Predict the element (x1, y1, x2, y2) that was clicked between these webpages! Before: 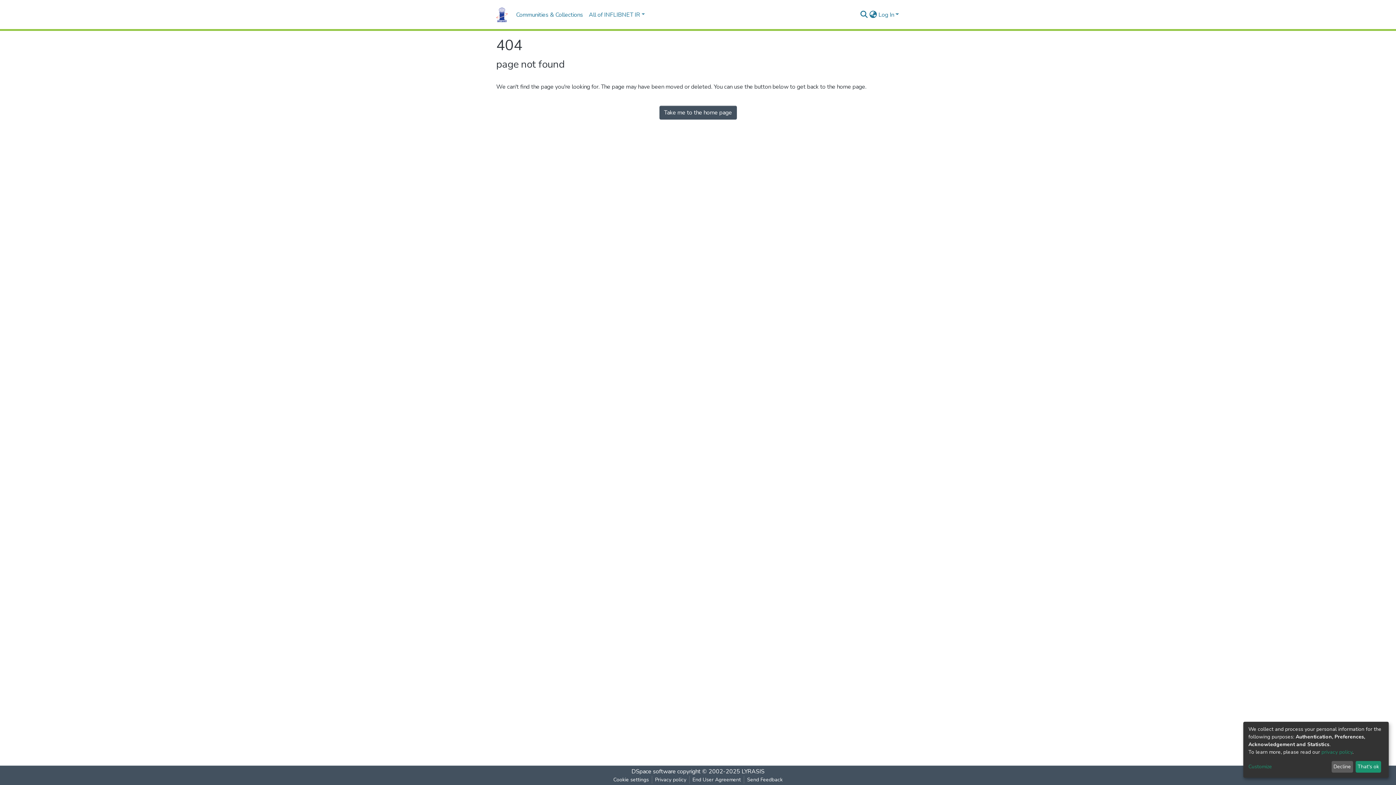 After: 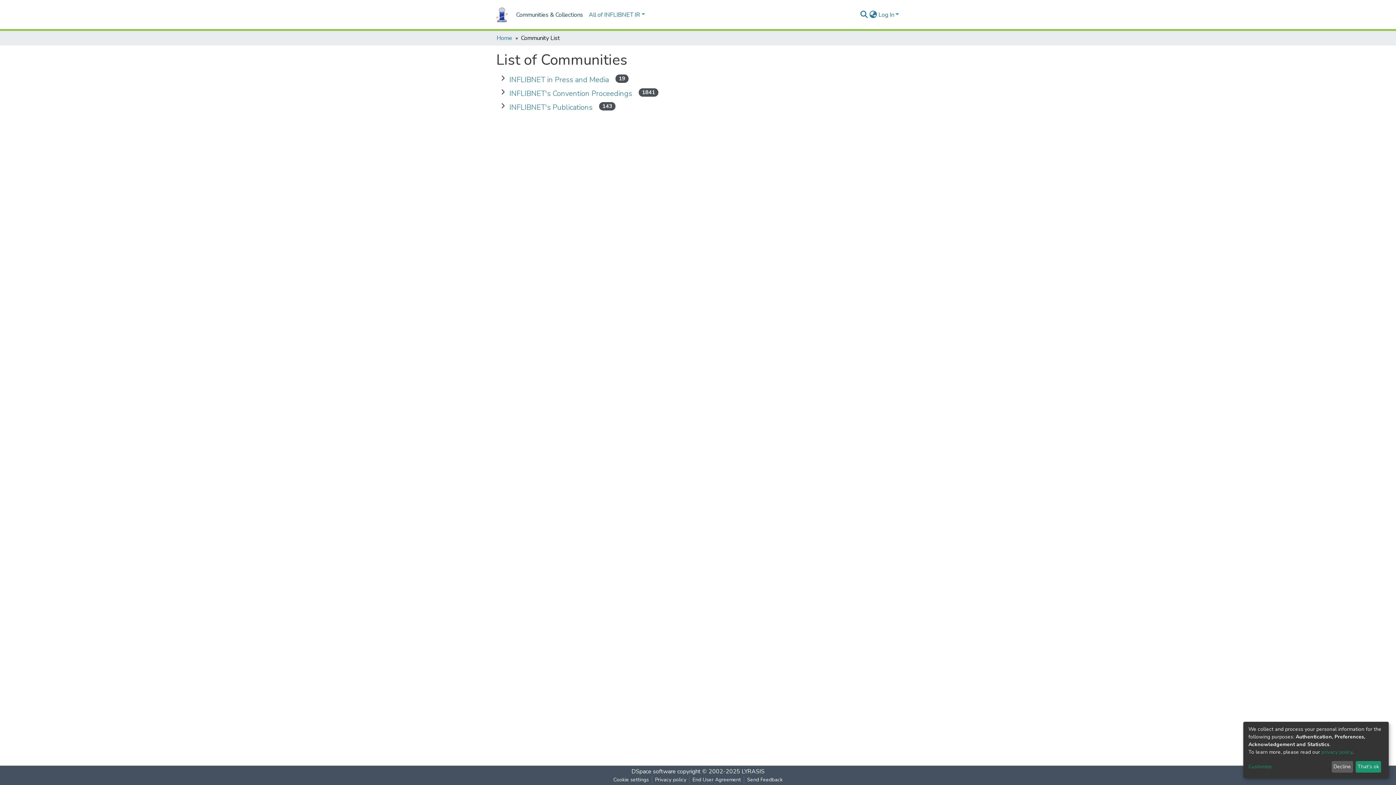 Action: label: Communities & Collections bbox: (502, 7, 574, 22)